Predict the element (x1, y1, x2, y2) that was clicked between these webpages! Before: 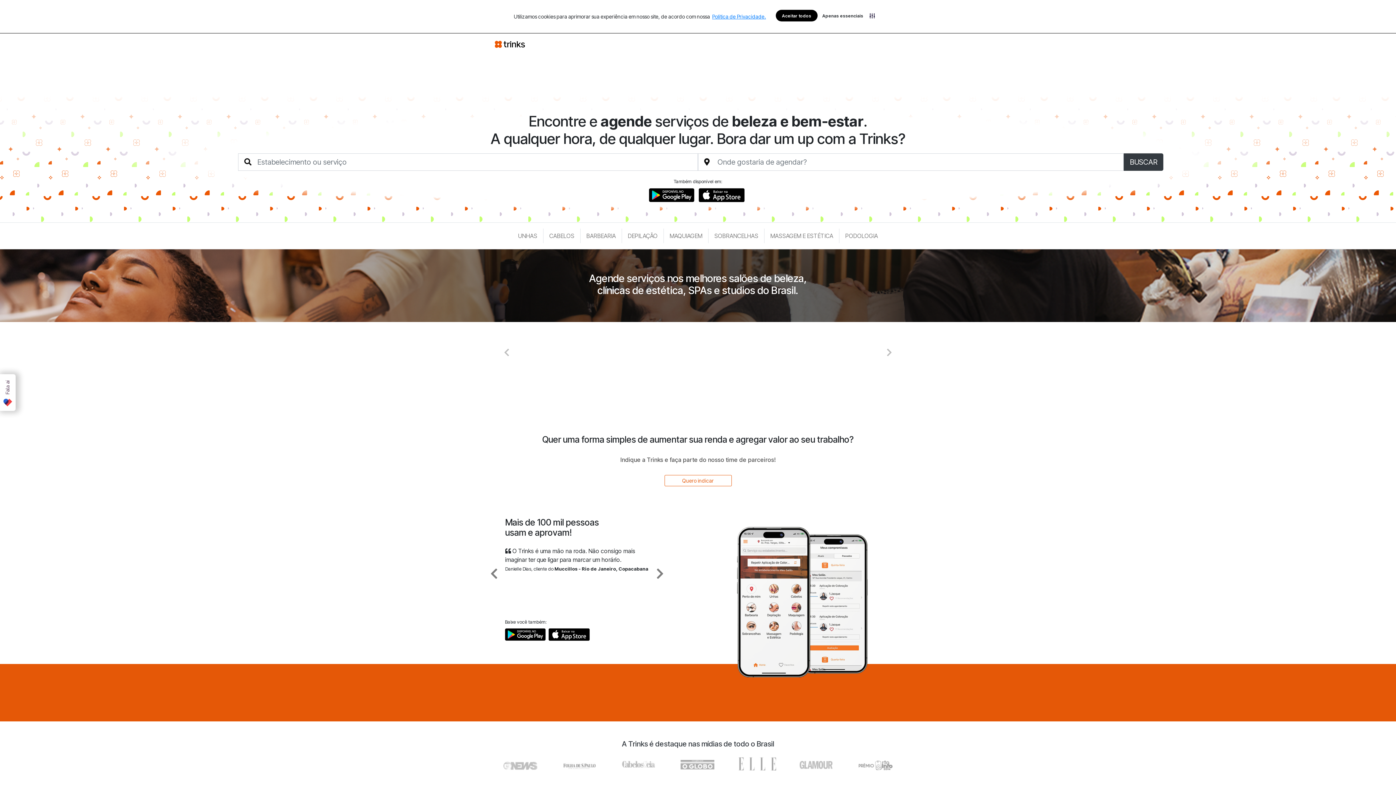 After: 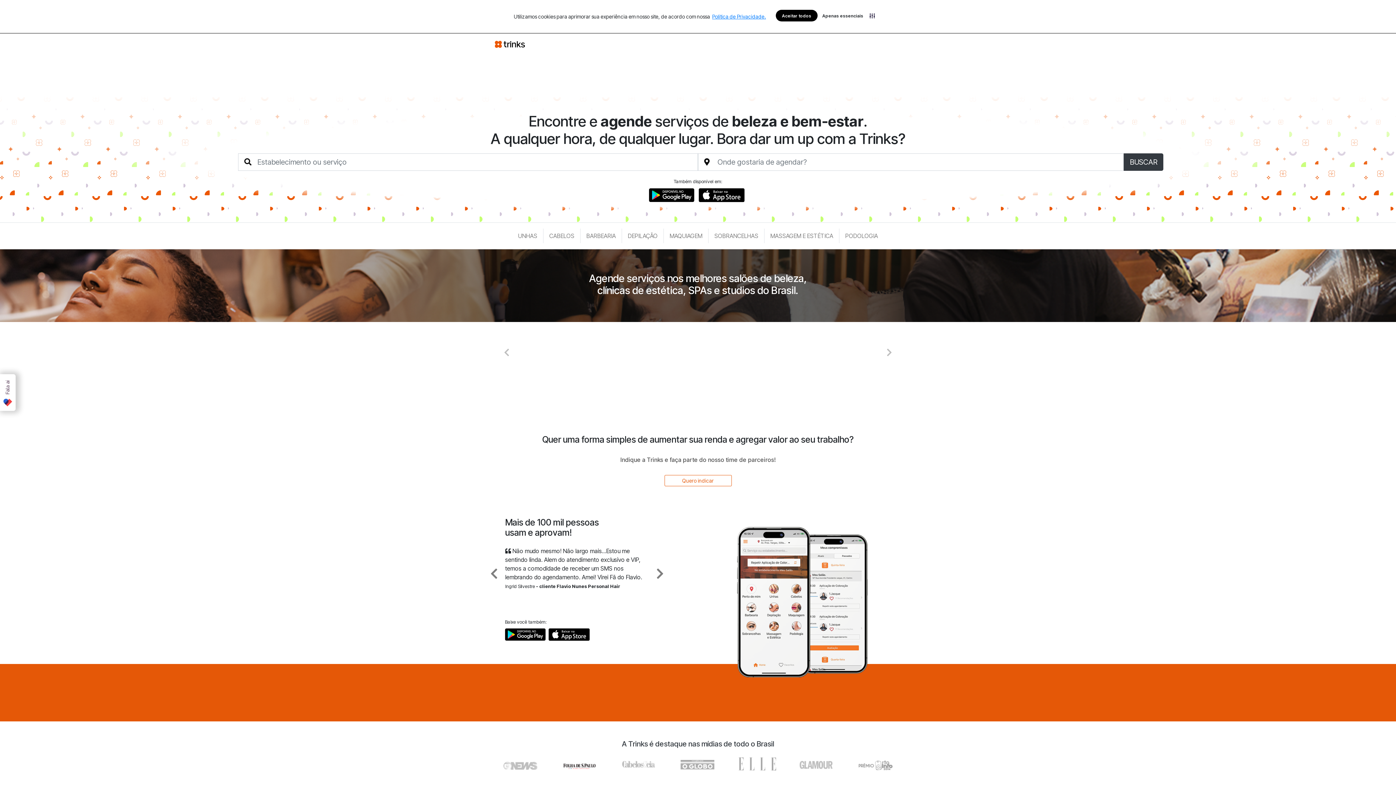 Action: bbox: (555, 751, 603, 777)